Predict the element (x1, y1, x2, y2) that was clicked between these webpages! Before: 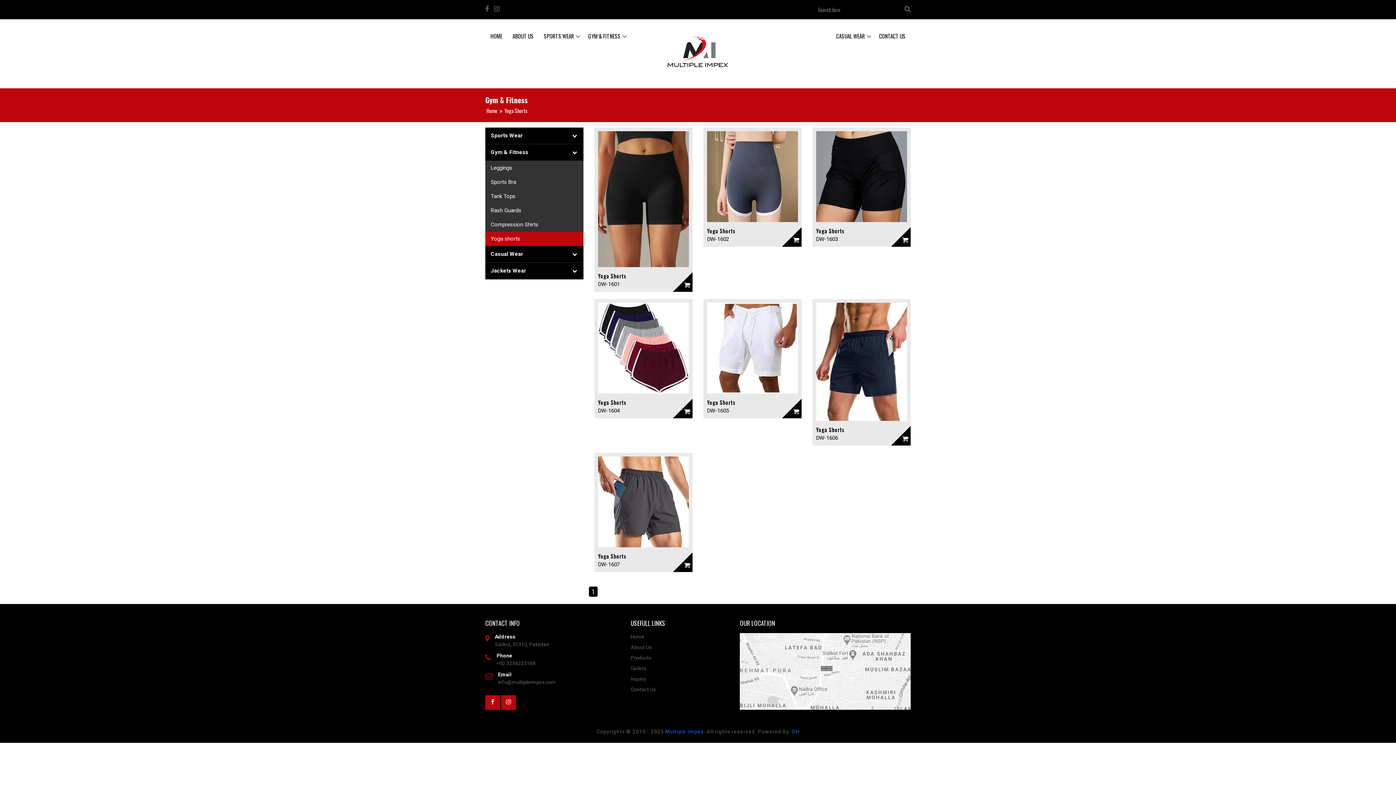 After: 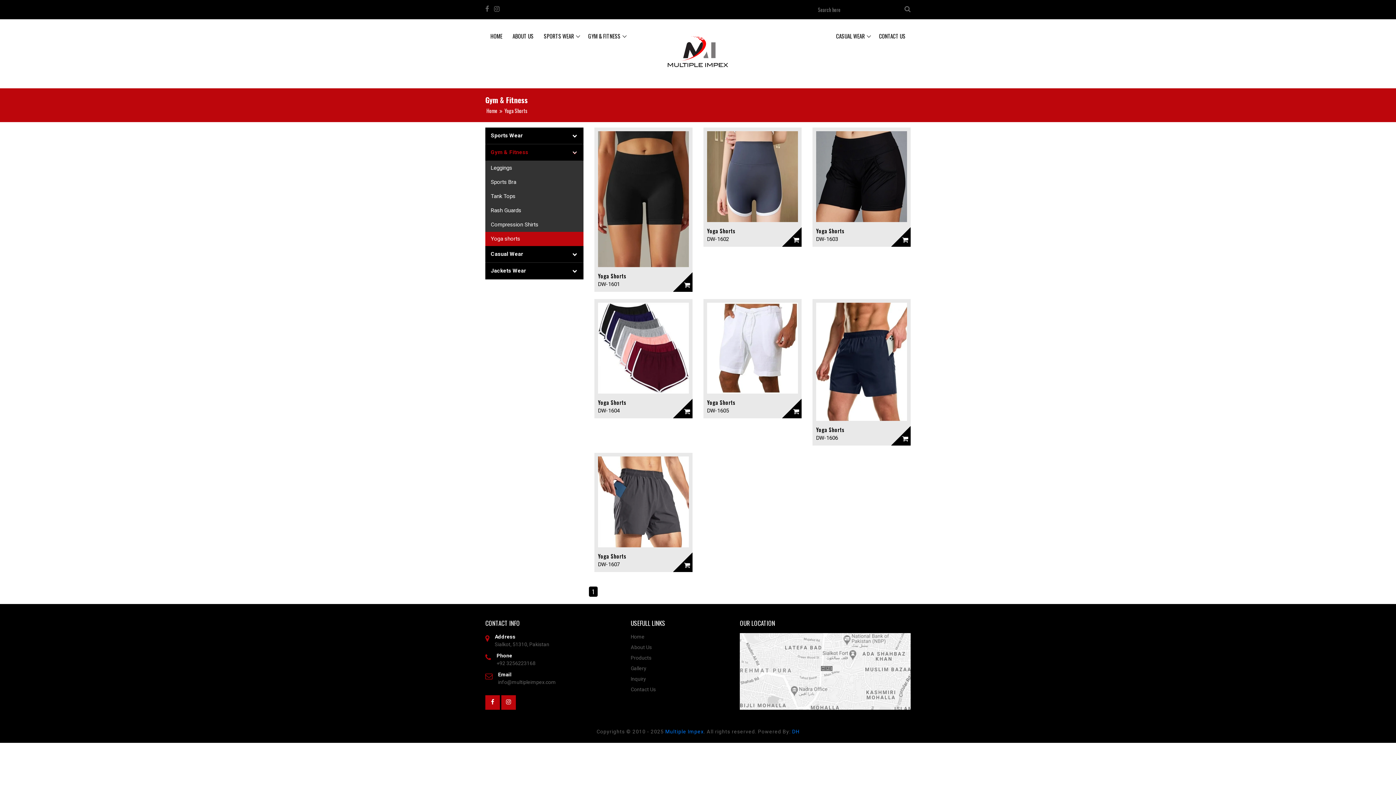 Action: bbox: (485, 144, 583, 160) label: Gym & Fitness